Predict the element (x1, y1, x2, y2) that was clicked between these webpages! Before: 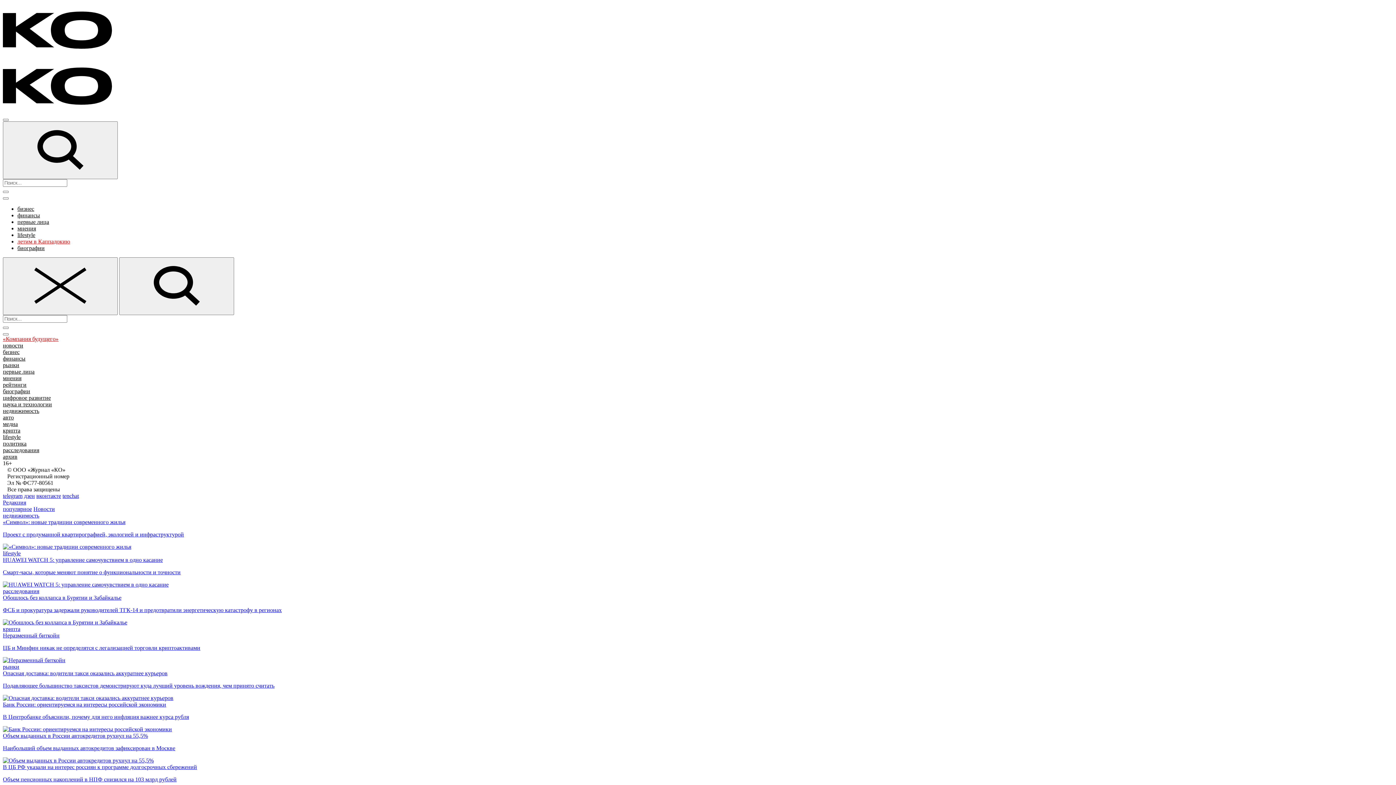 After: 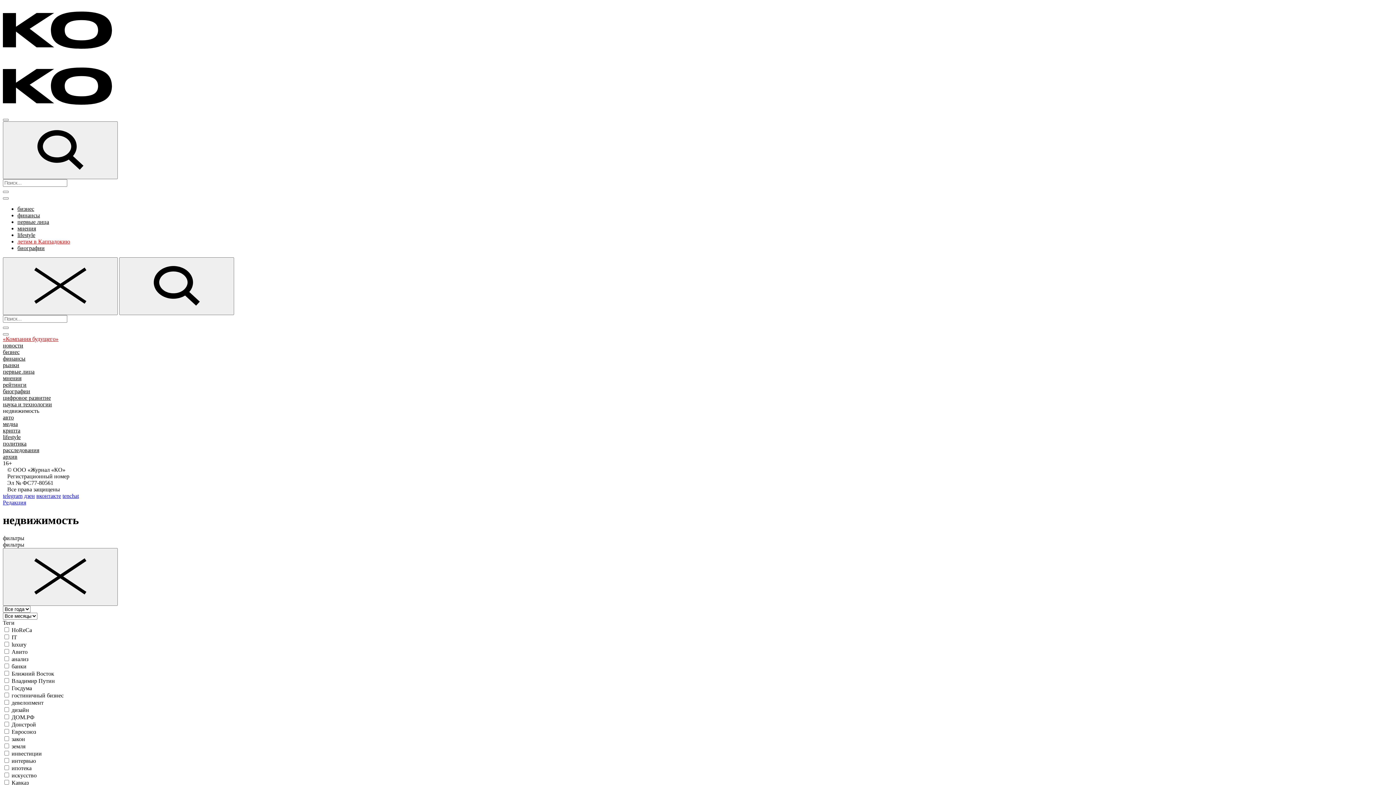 Action: bbox: (2, 408, 39, 414) label: недвижимость